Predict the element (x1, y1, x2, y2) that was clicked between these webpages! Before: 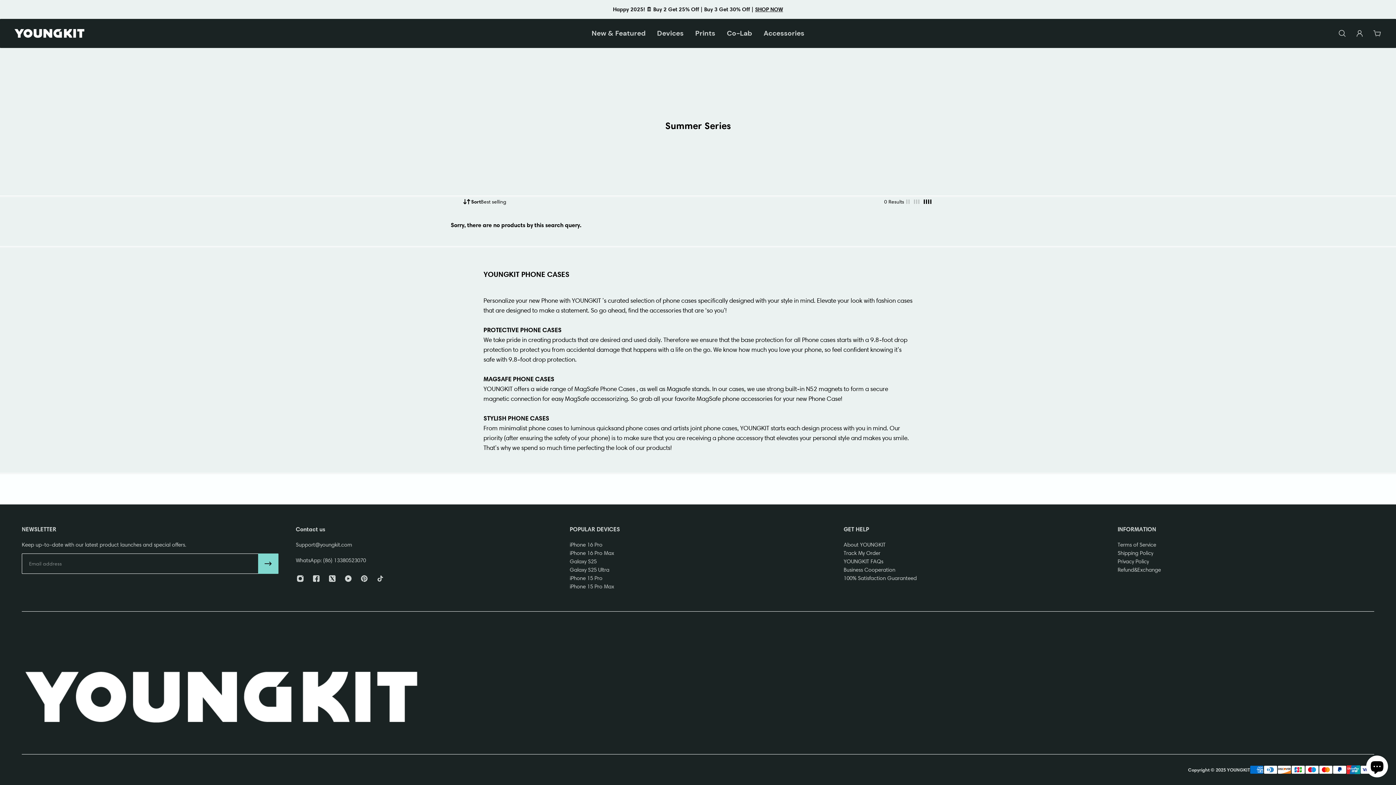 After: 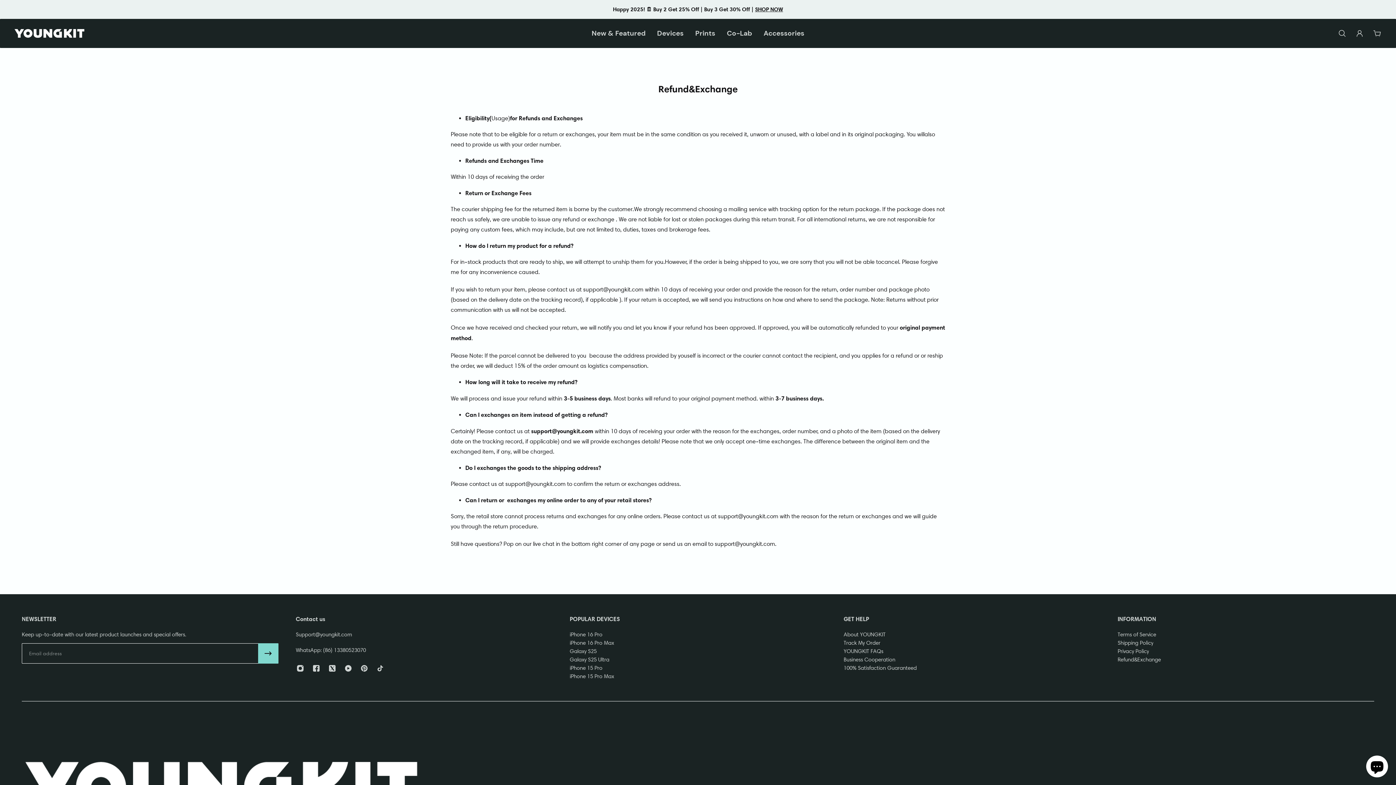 Action: bbox: (1117, 566, 1161, 574) label: Refund&Exchange